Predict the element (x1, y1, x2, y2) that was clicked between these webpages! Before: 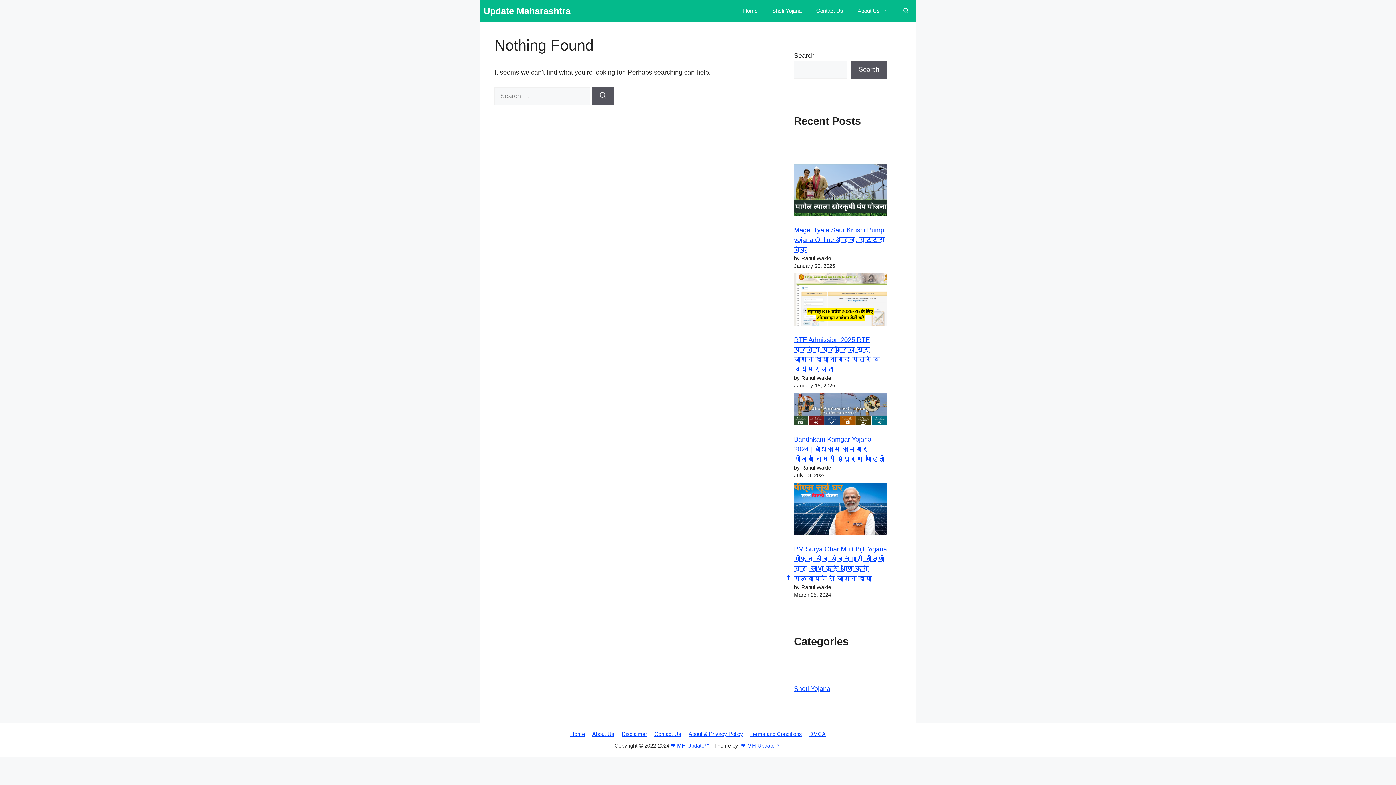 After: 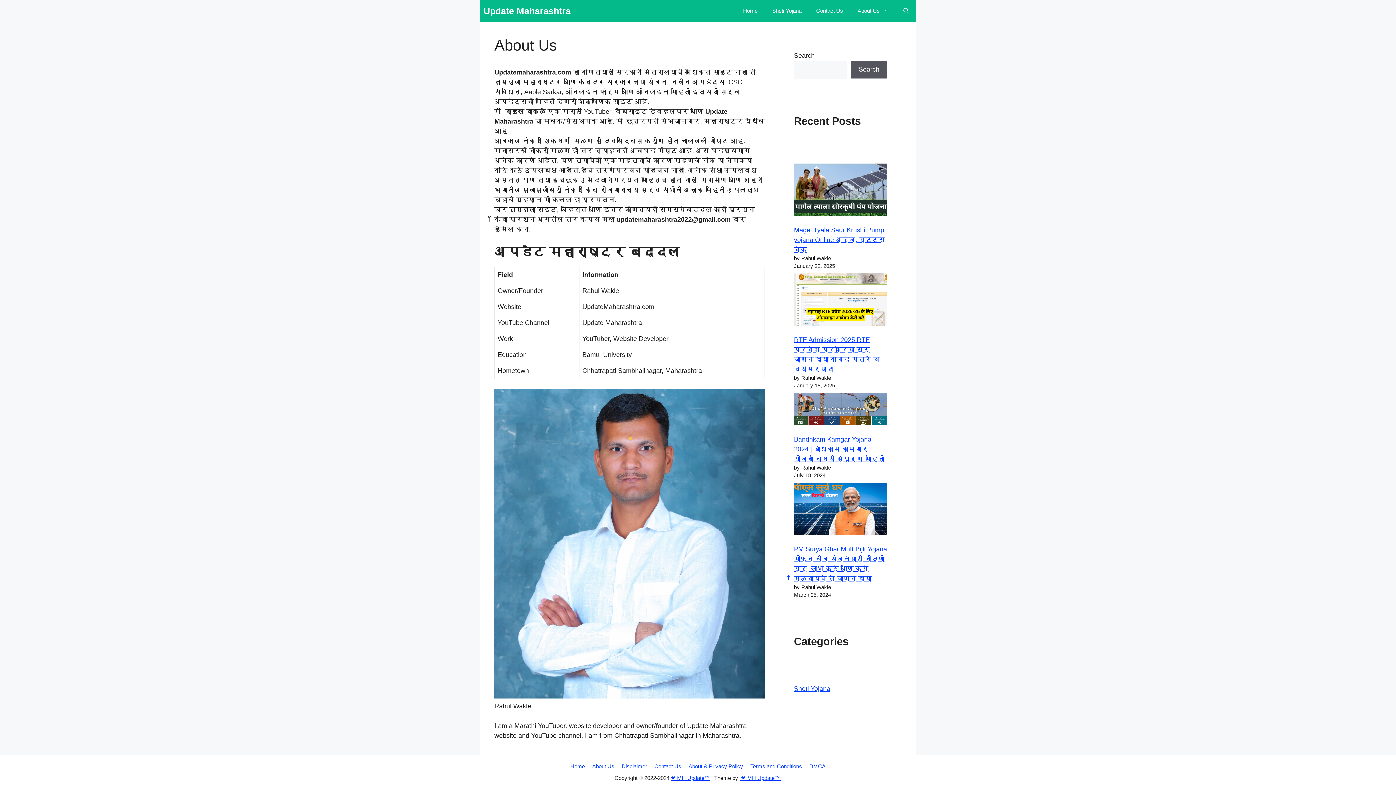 Action: label: Open Sub-Menu bbox: (850, 0, 896, 21)